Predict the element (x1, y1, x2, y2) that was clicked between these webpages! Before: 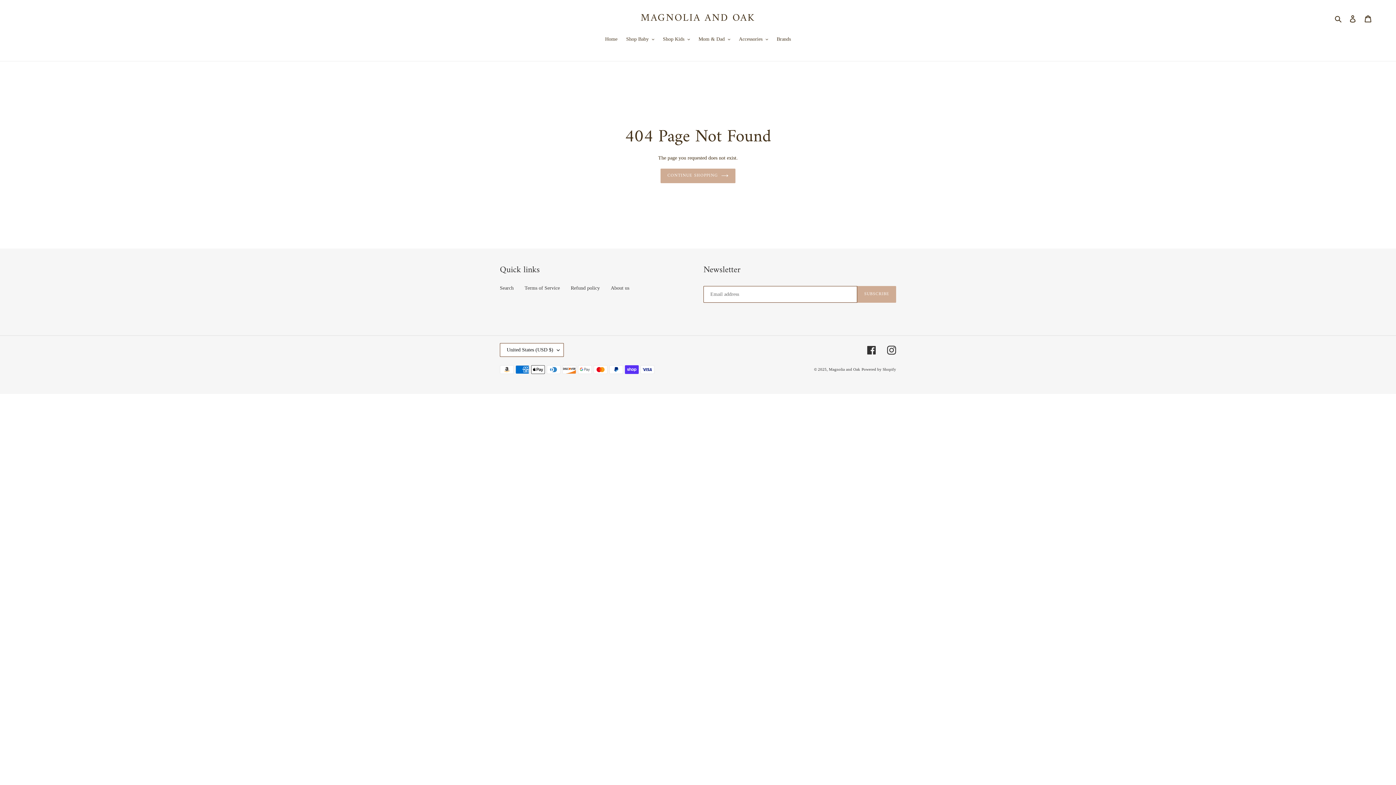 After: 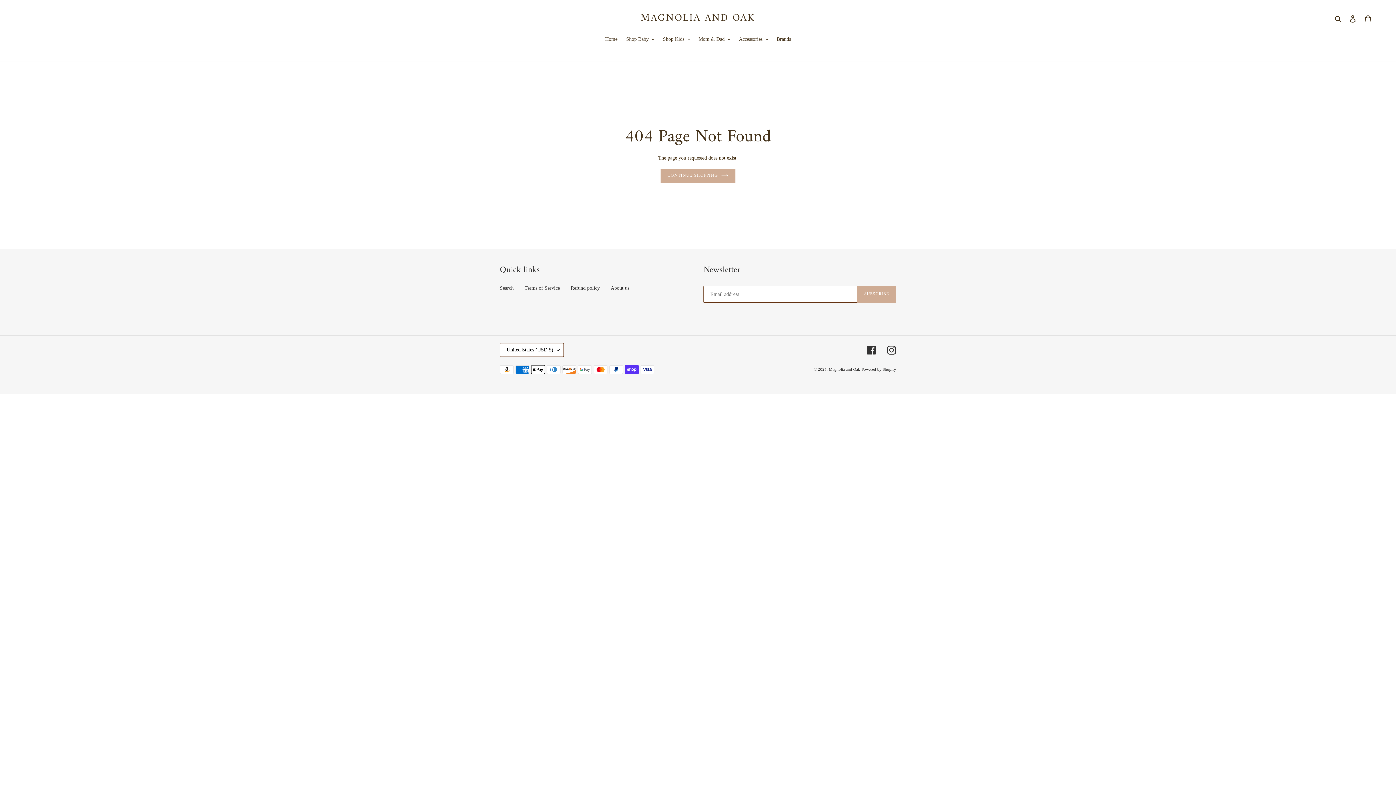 Action: label: Instagram bbox: (887, 345, 896, 355)